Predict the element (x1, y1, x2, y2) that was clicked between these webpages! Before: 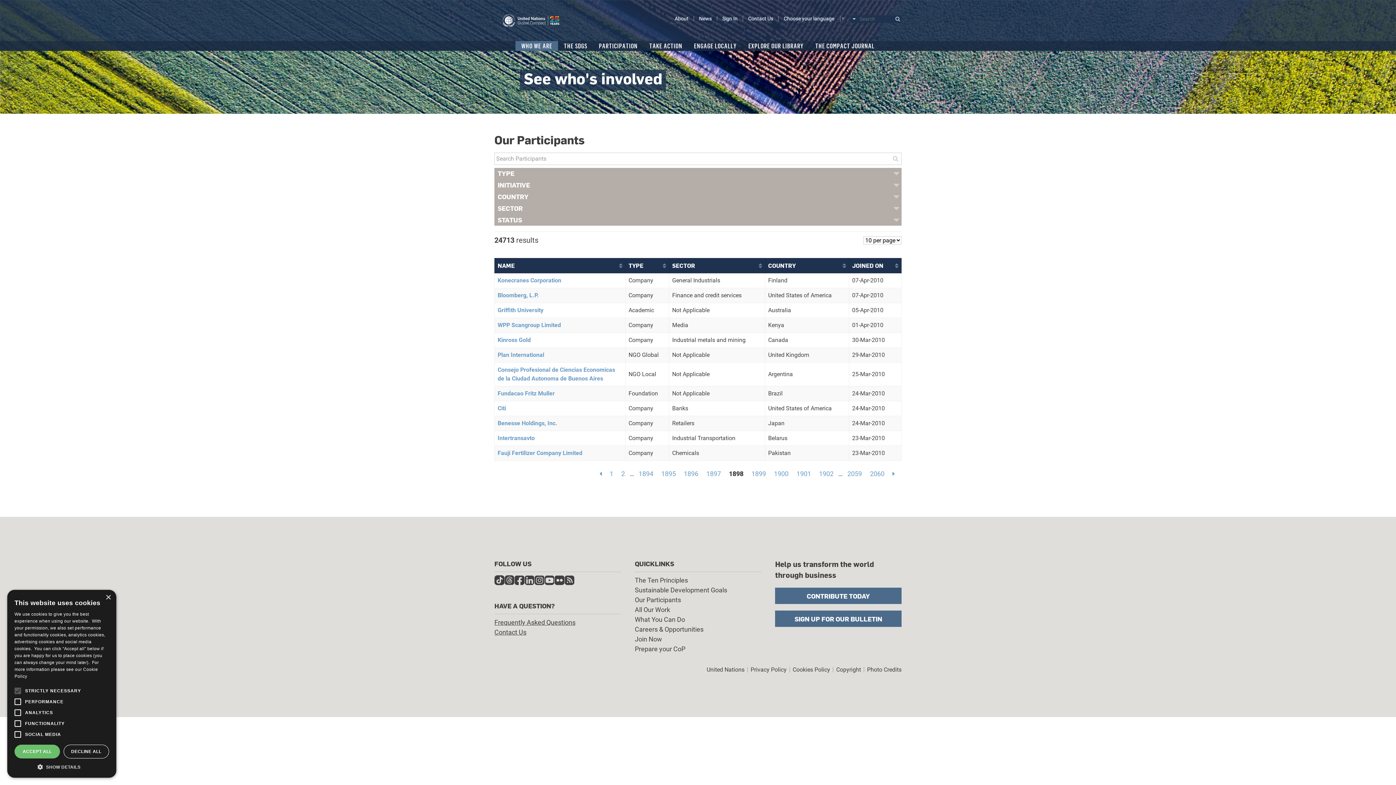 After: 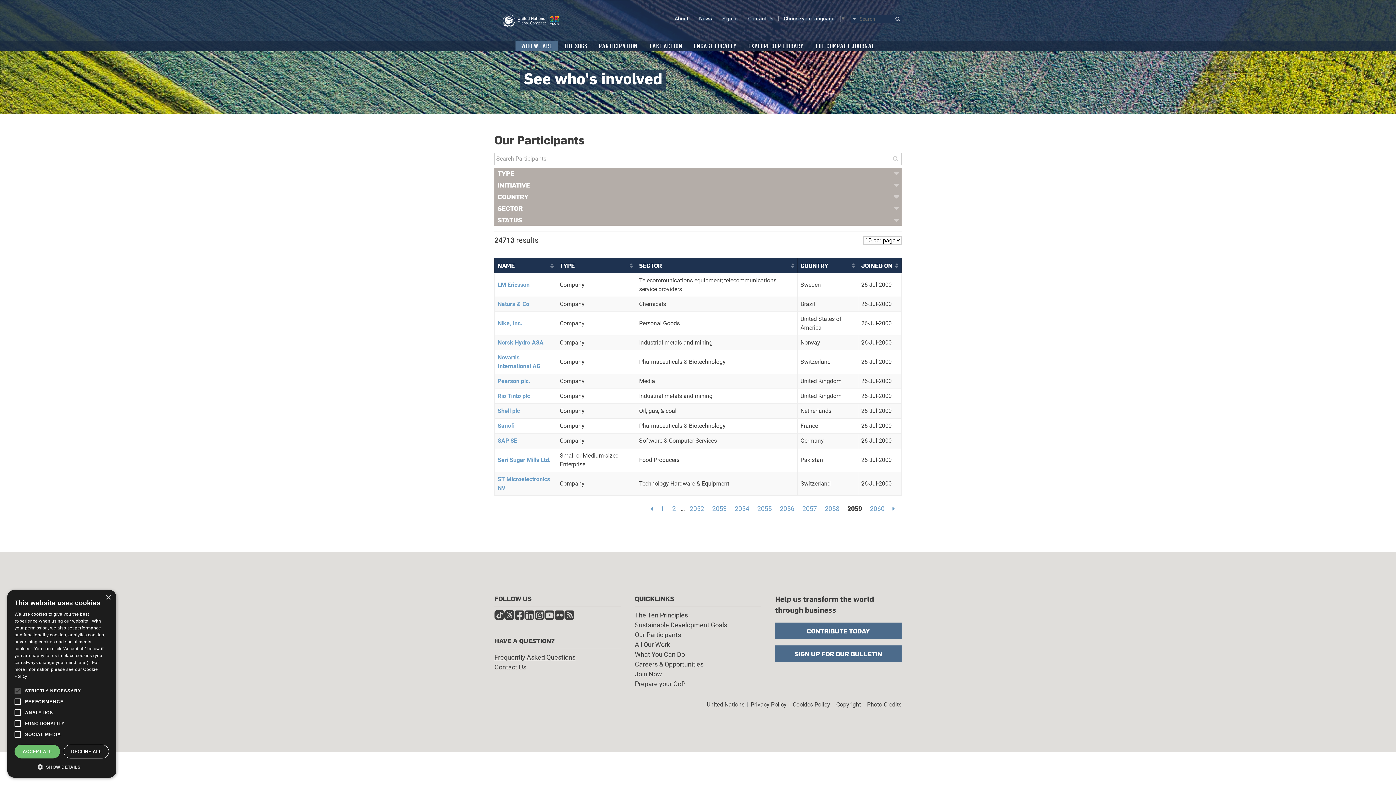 Action: label: Page 2059 bbox: (844, 467, 865, 480)